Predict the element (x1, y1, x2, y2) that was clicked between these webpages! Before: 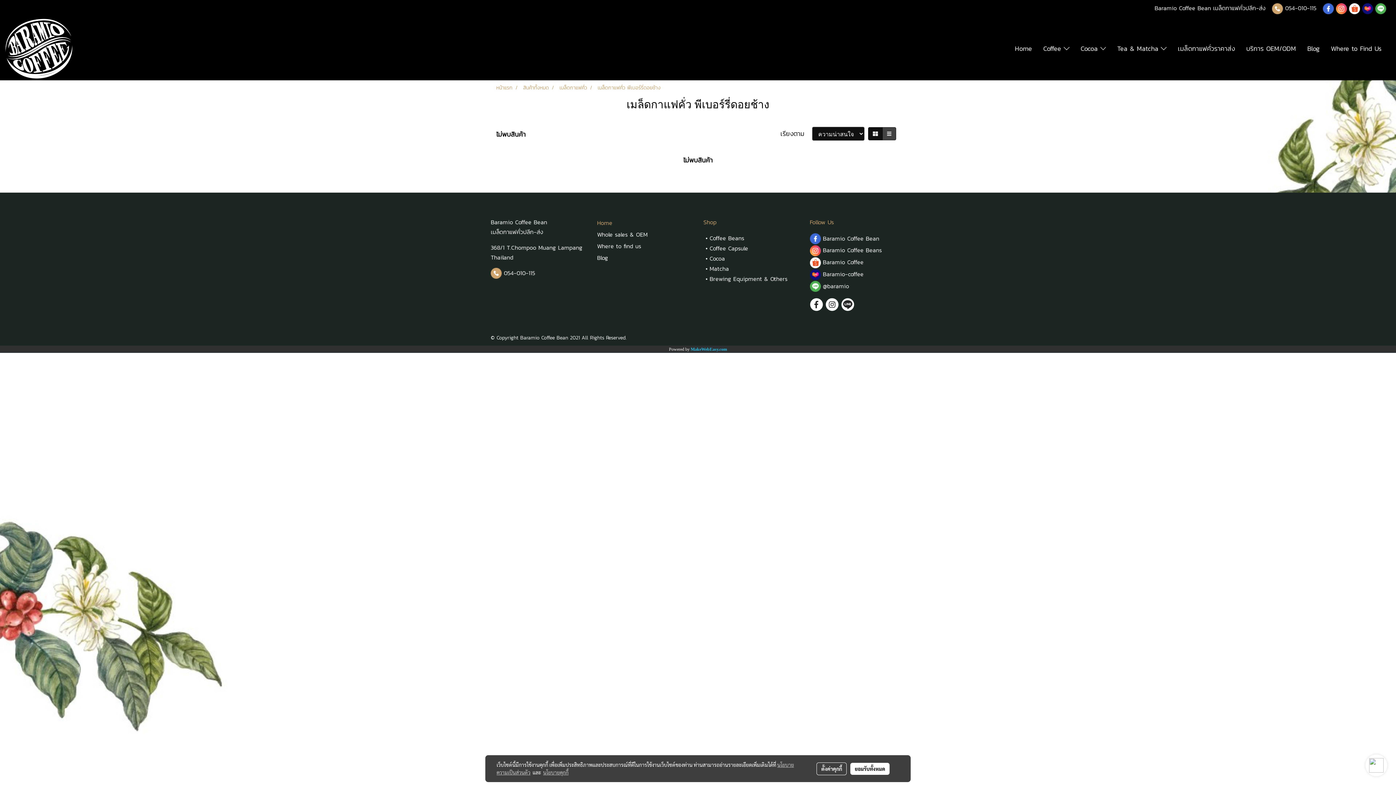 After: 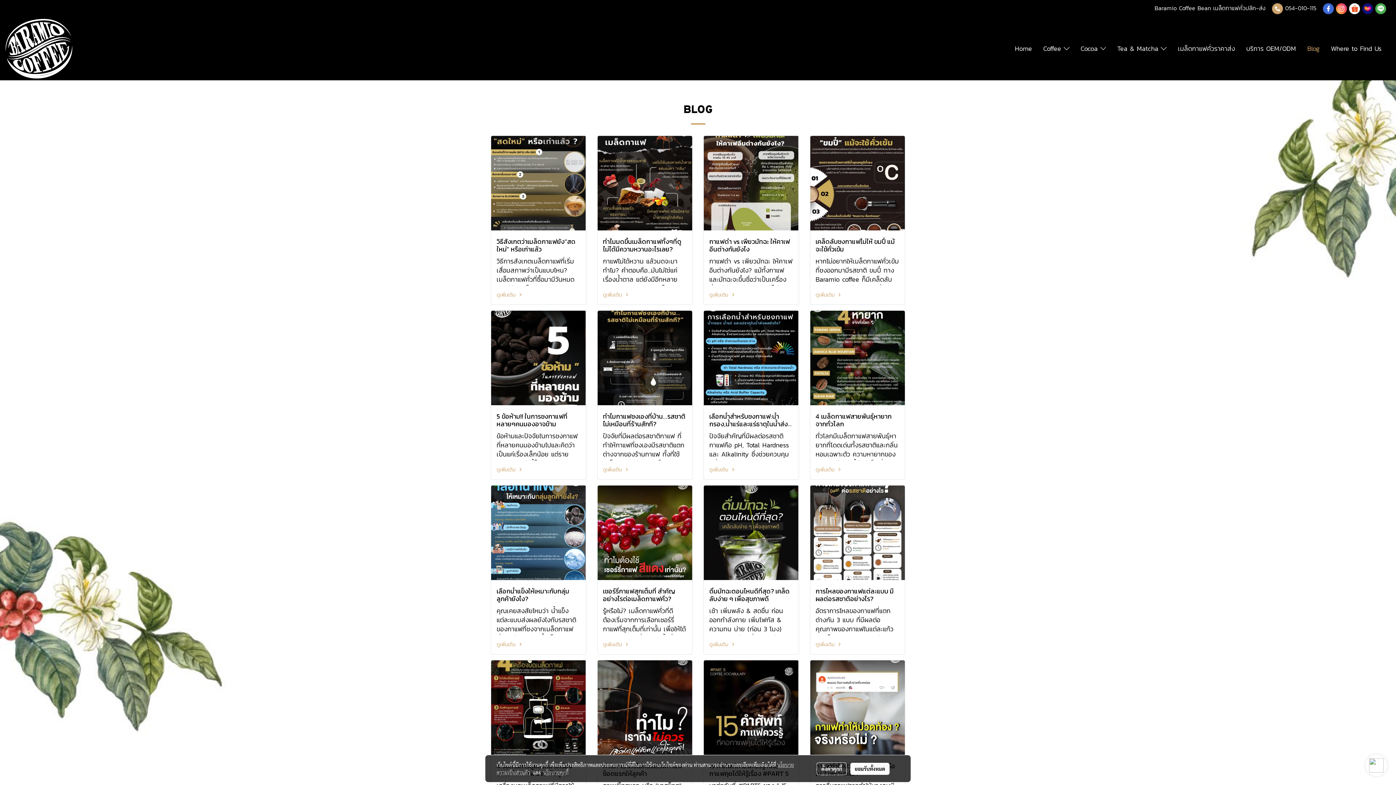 Action: label: Blog bbox: (597, 253, 608, 262)